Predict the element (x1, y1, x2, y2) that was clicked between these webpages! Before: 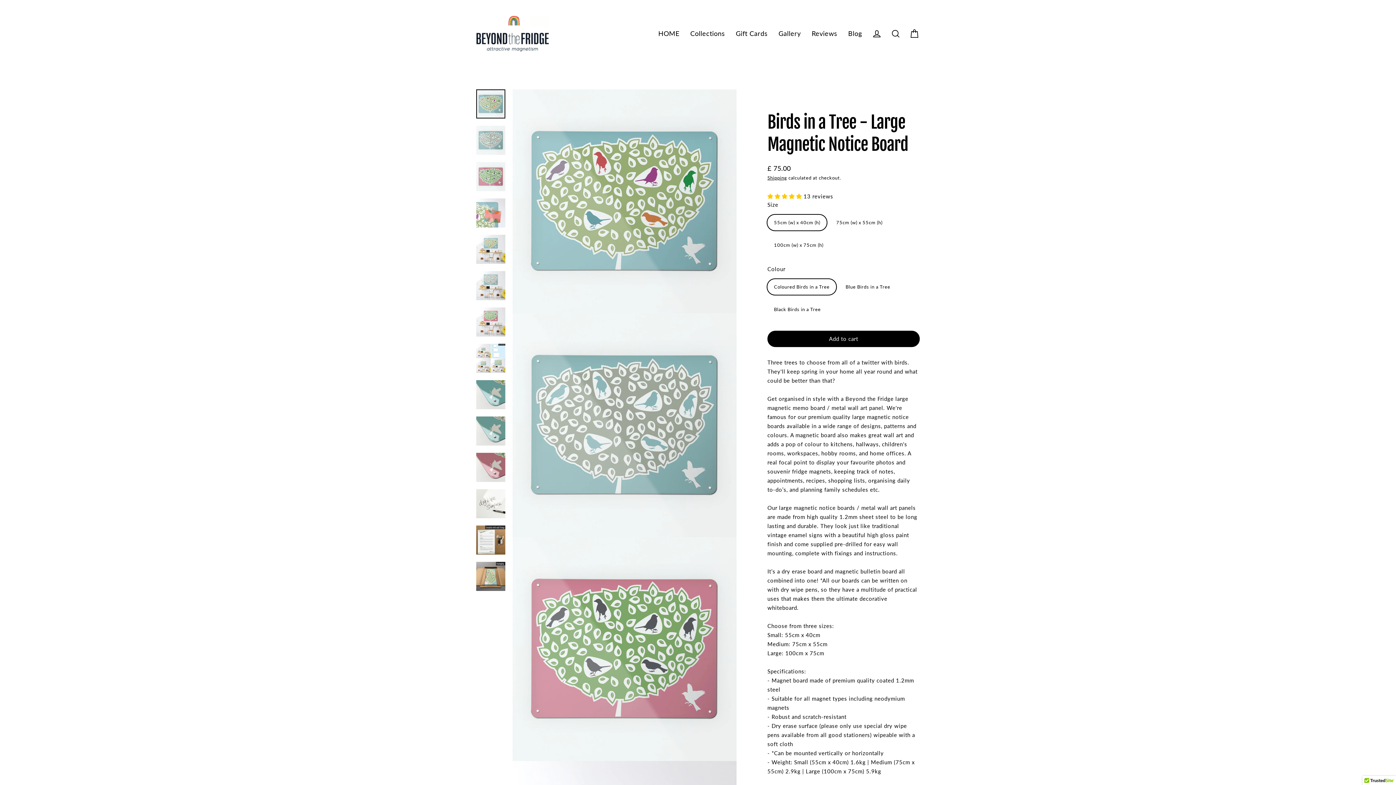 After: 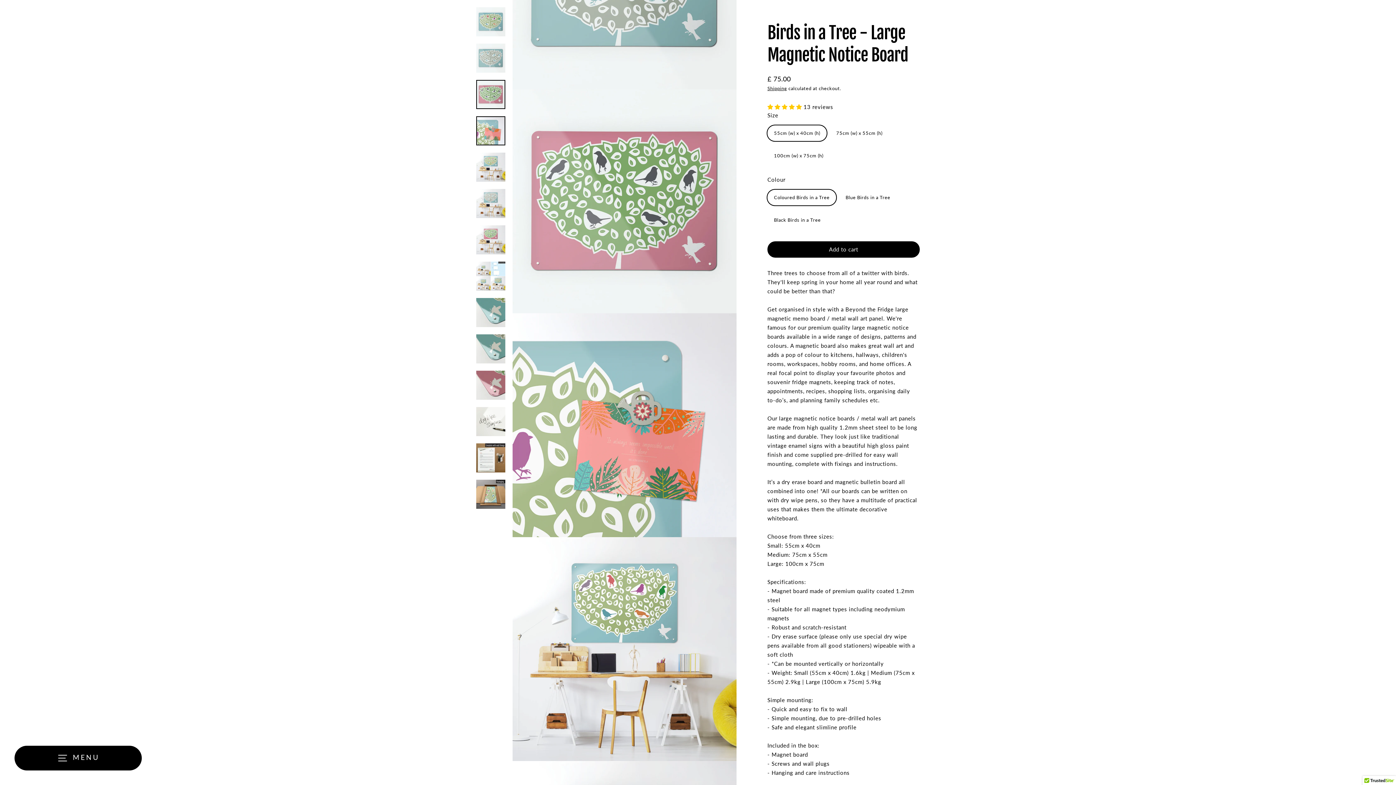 Action: bbox: (476, 162, 505, 191)